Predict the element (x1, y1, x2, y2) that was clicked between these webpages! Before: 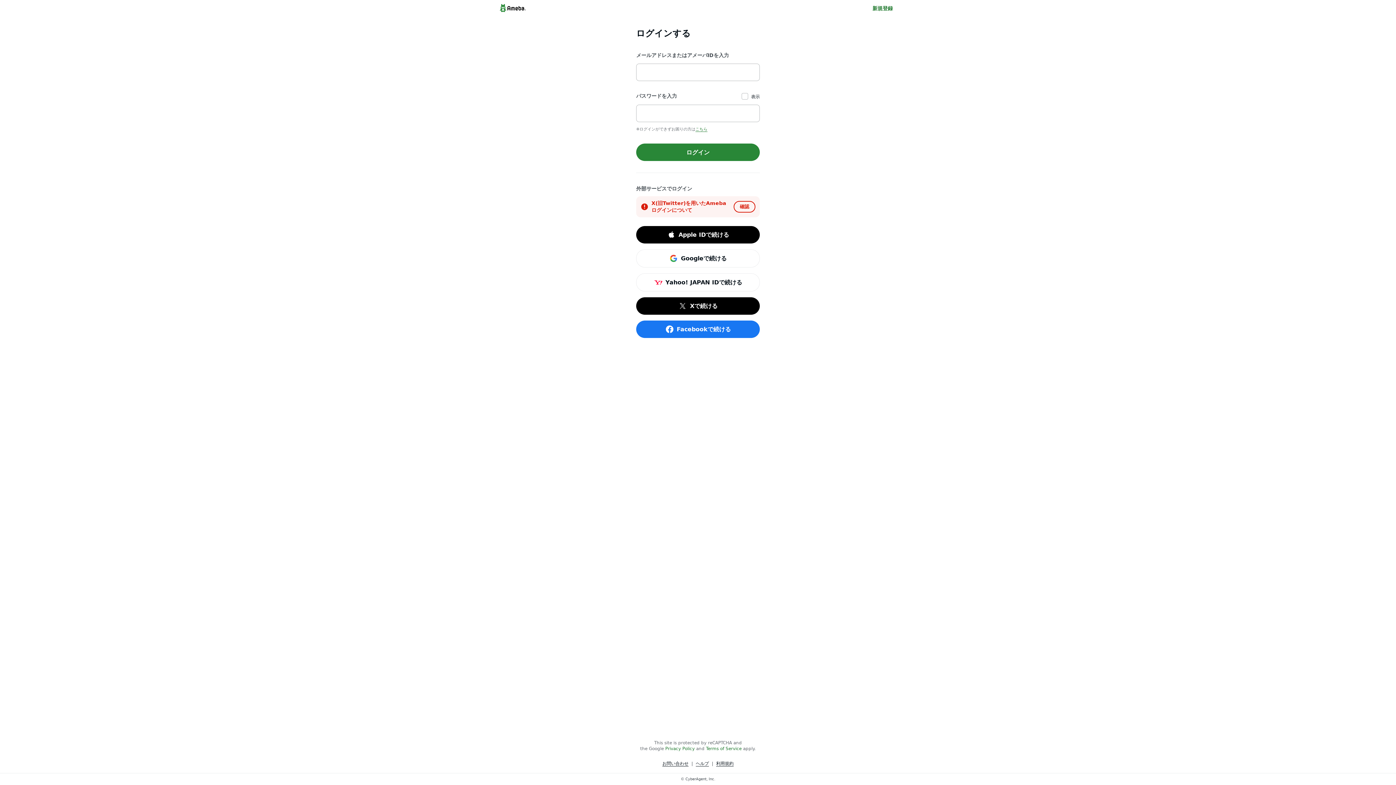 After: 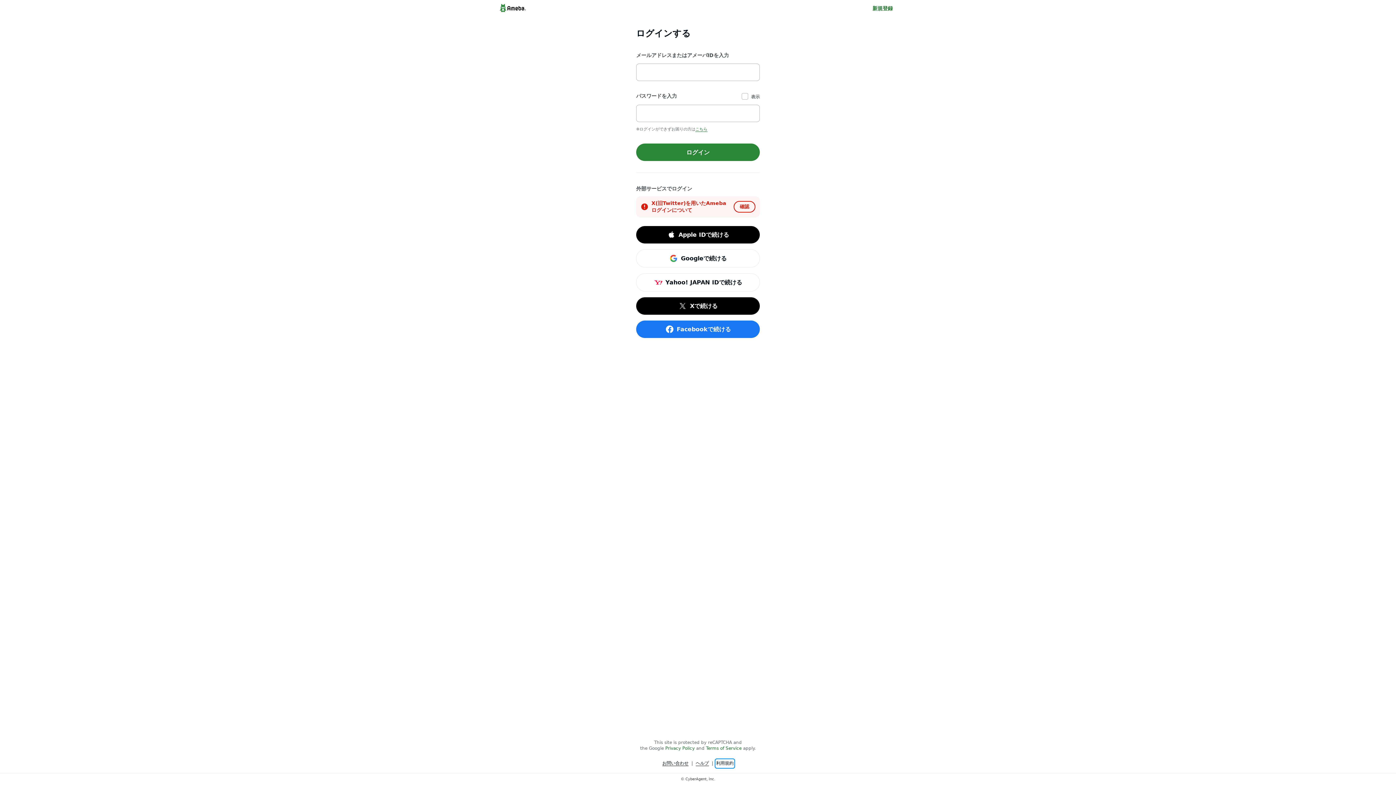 Action: bbox: (716, 760, 733, 767) label: 利用規約